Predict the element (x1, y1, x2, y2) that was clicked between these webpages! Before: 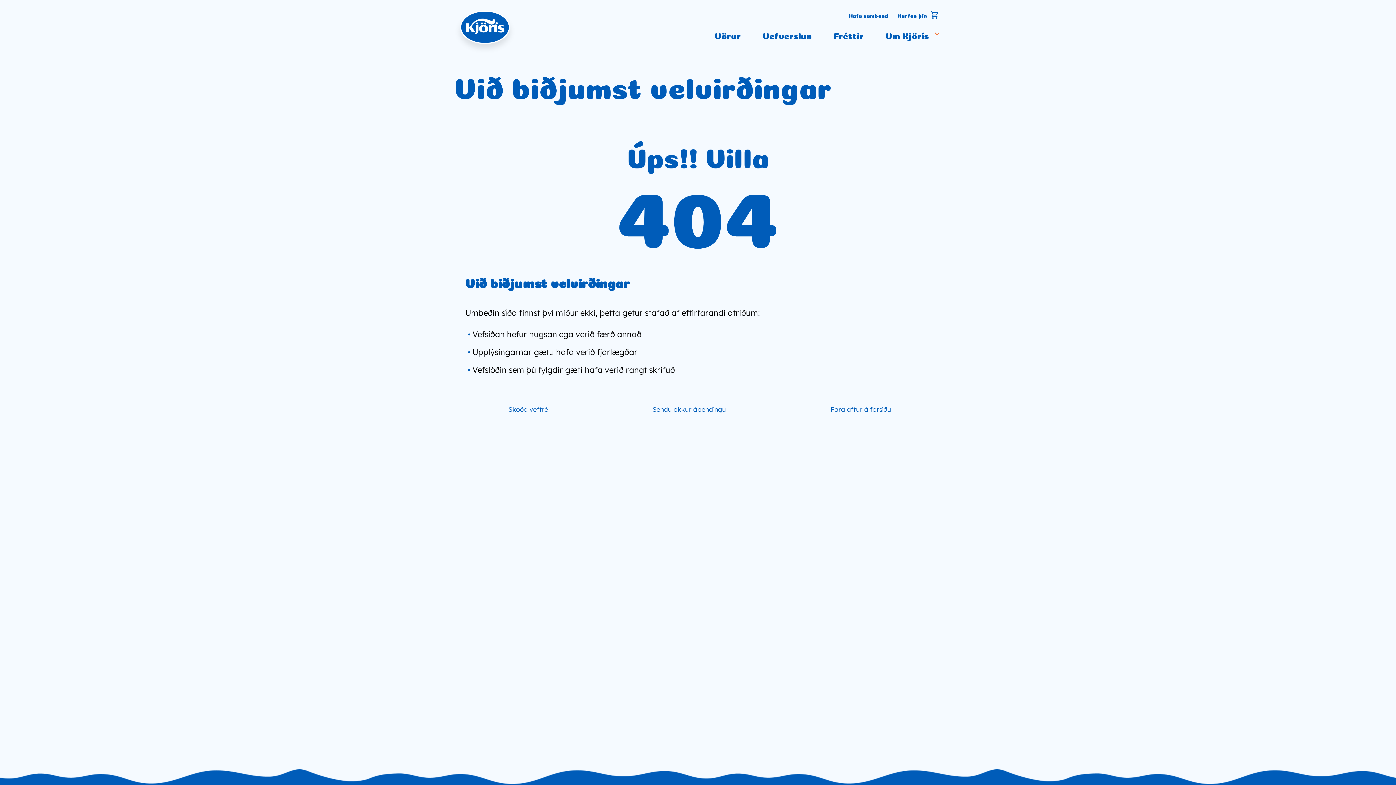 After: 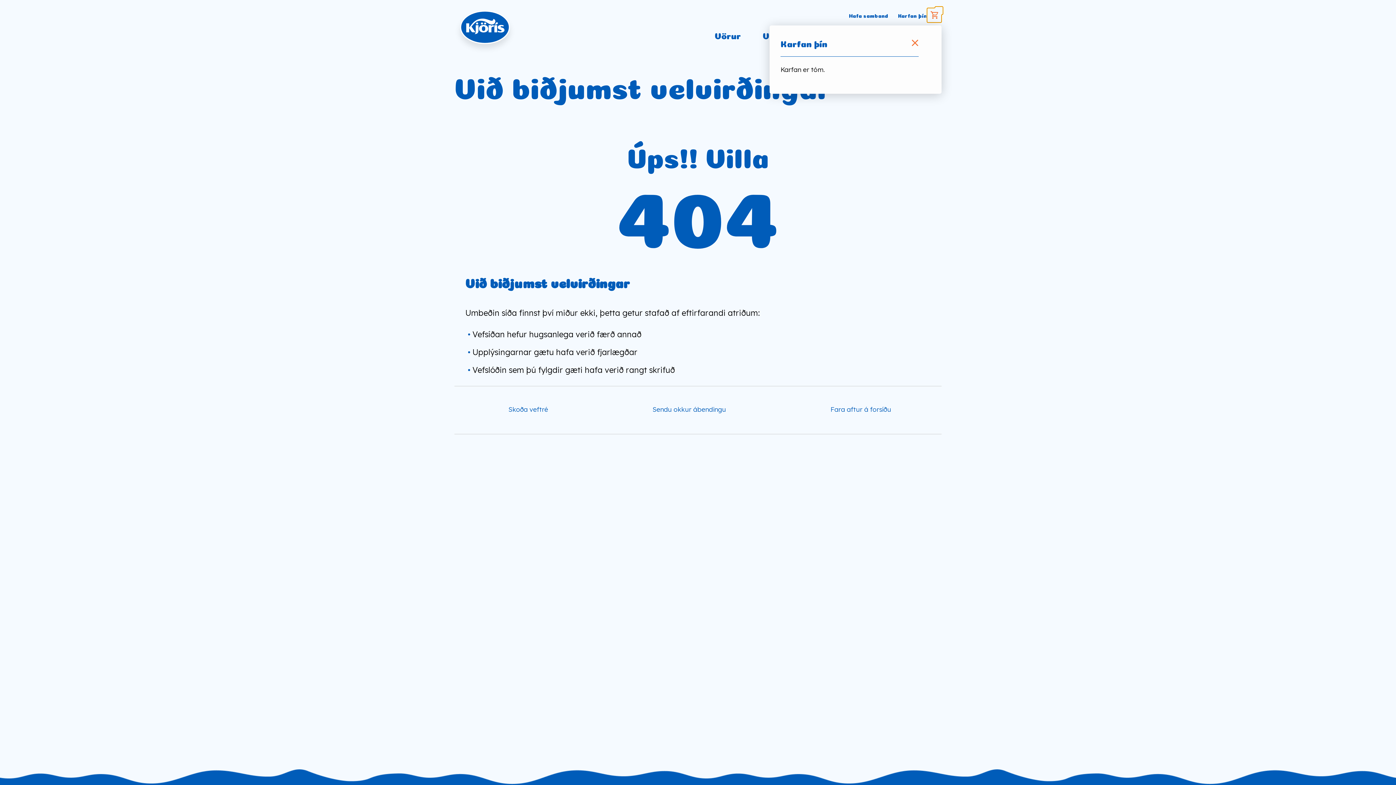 Action: label: Opna körfu bbox: (927, 8, 941, 22)